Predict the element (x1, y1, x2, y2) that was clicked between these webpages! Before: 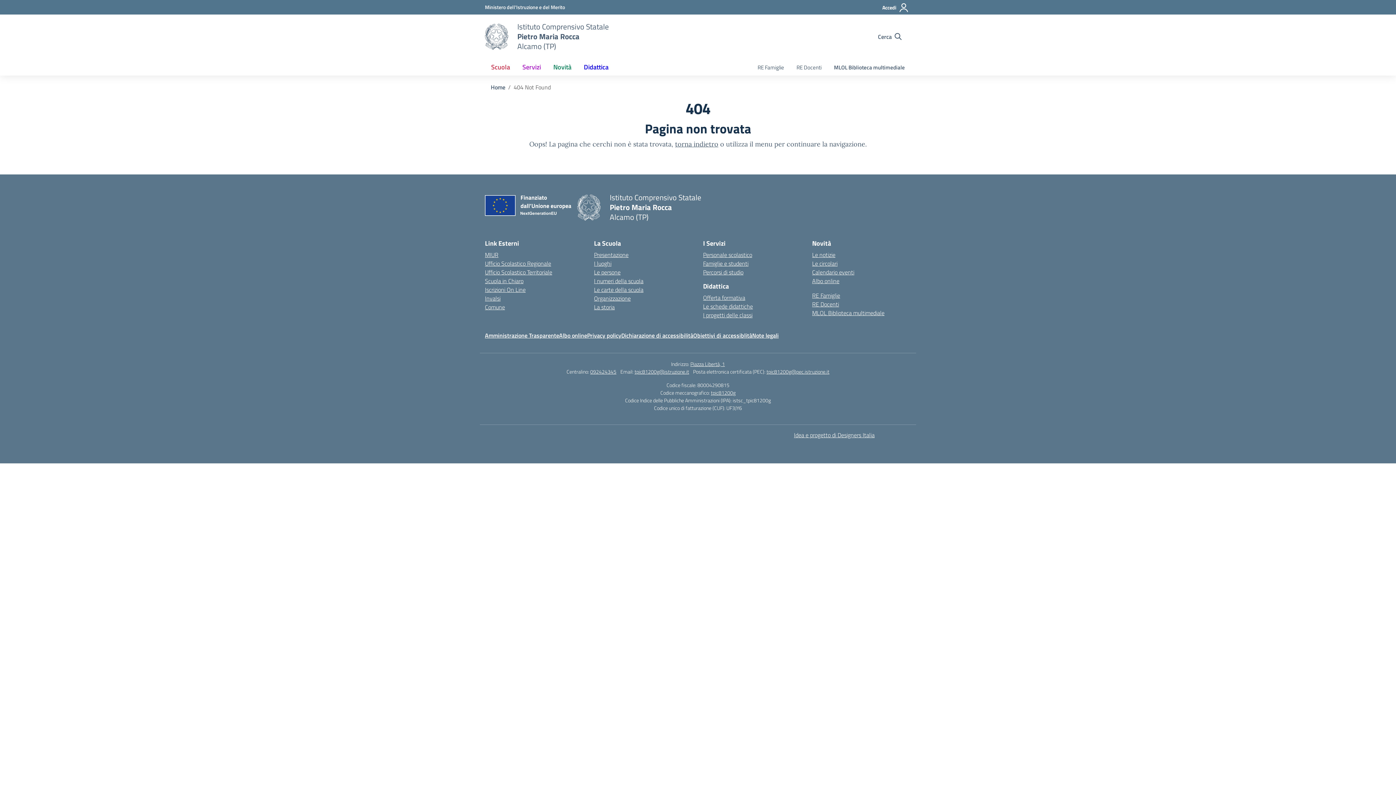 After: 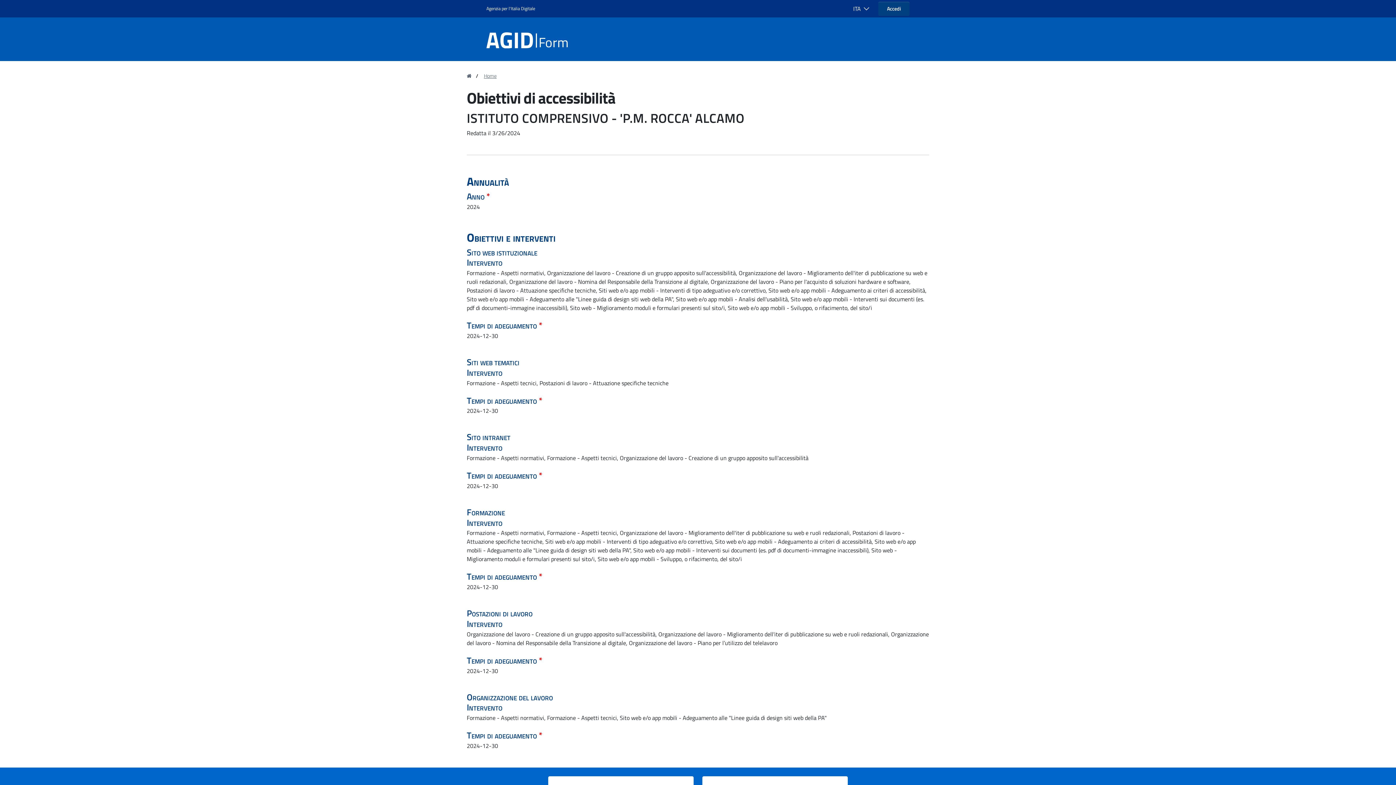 Action: label: Obiettivi di accessiblità bbox: (693, 331, 752, 340)